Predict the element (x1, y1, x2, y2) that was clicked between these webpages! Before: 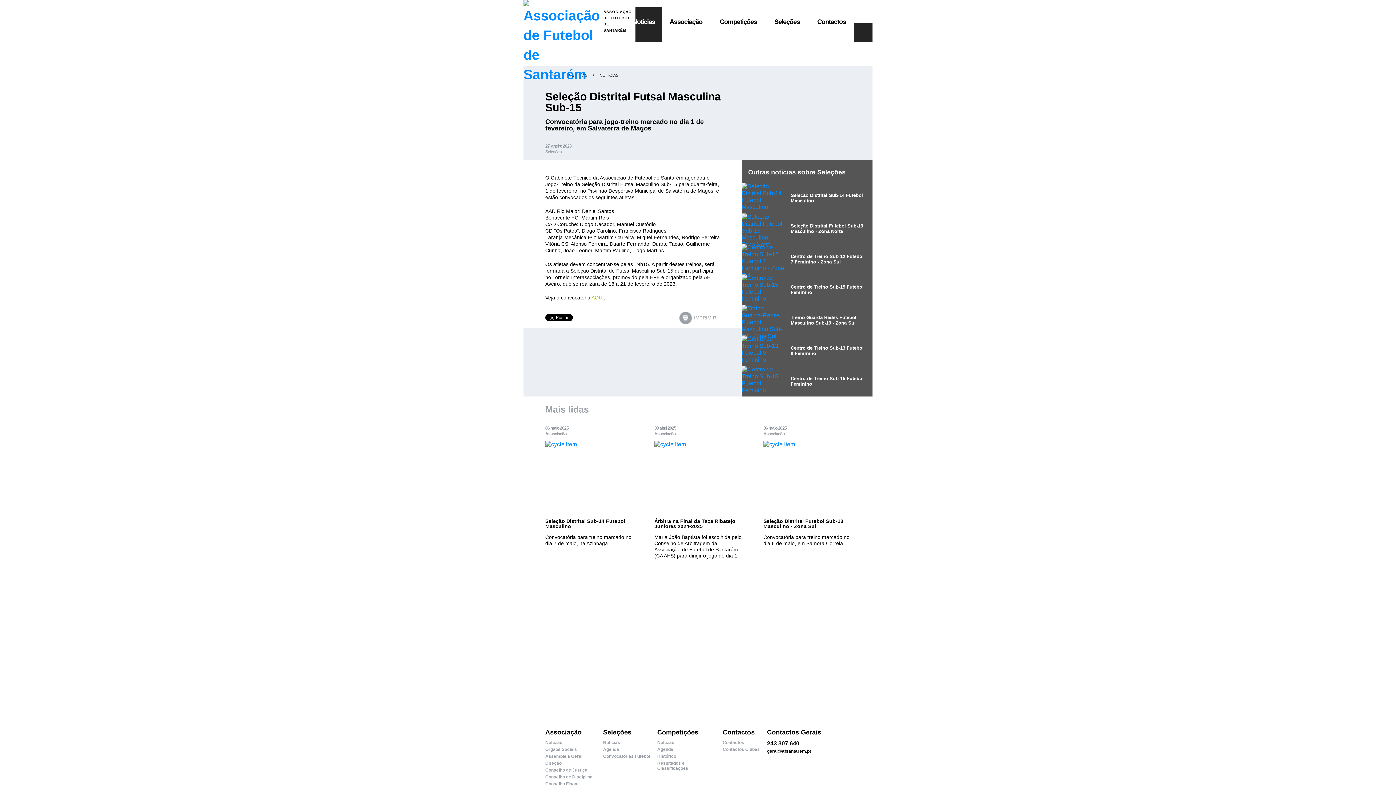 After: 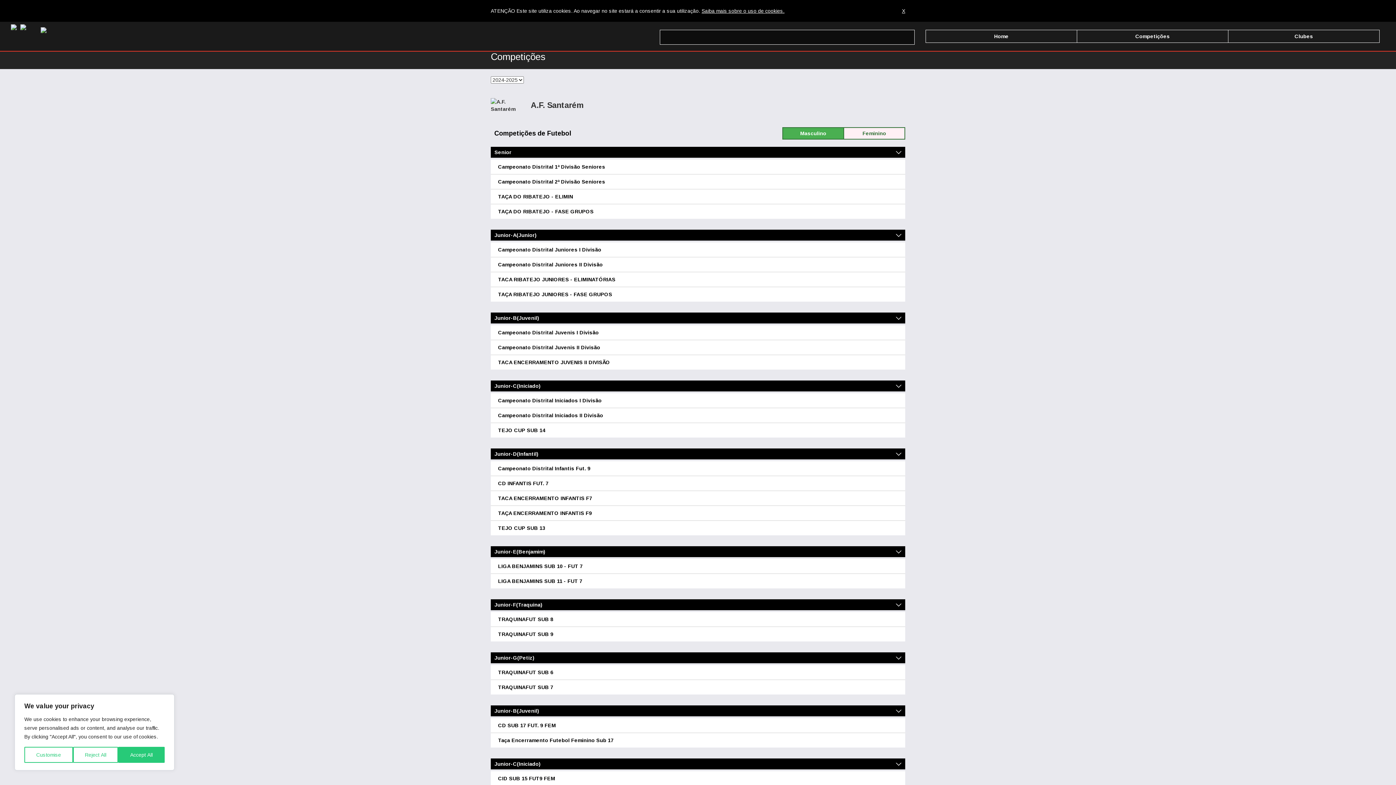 Action: label: Resultados e Classificações bbox: (657, 761, 715, 771)